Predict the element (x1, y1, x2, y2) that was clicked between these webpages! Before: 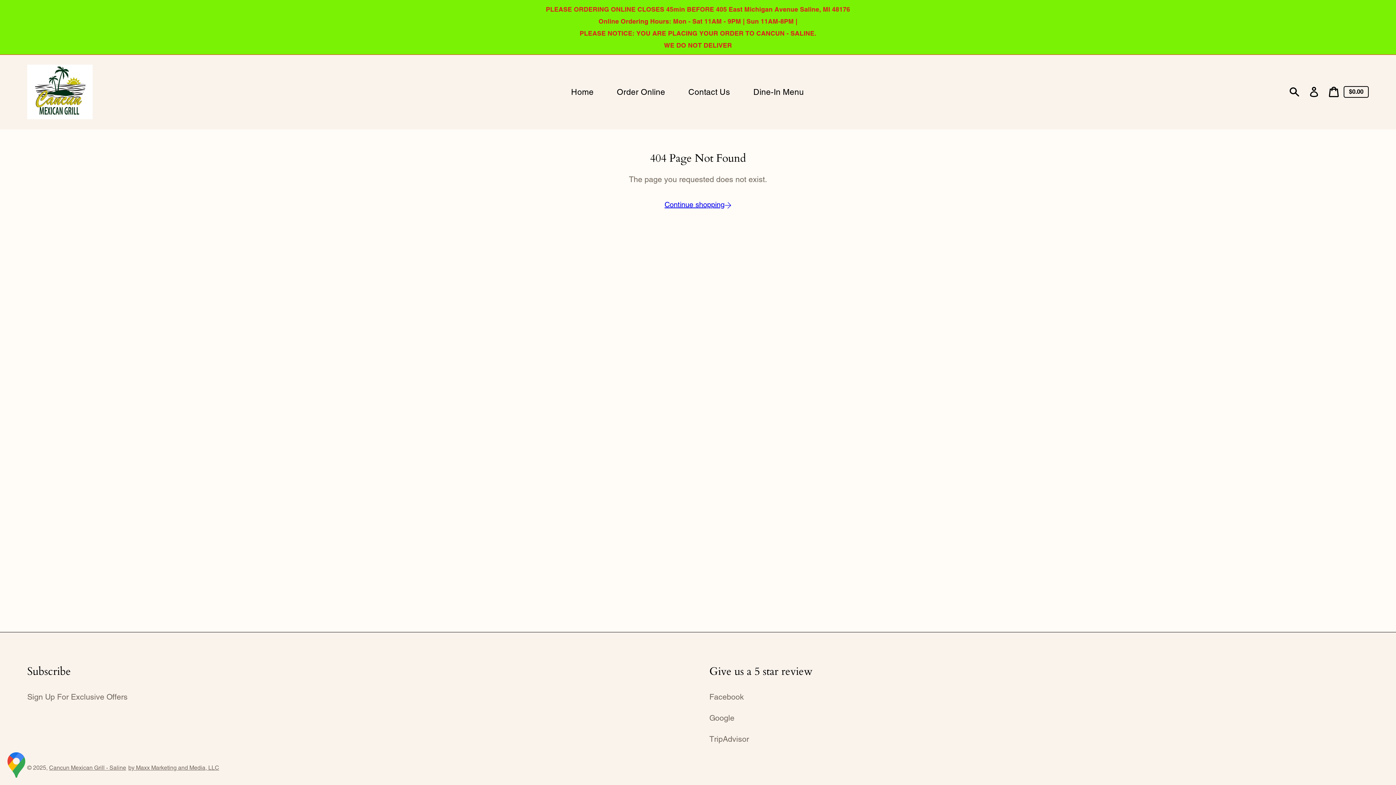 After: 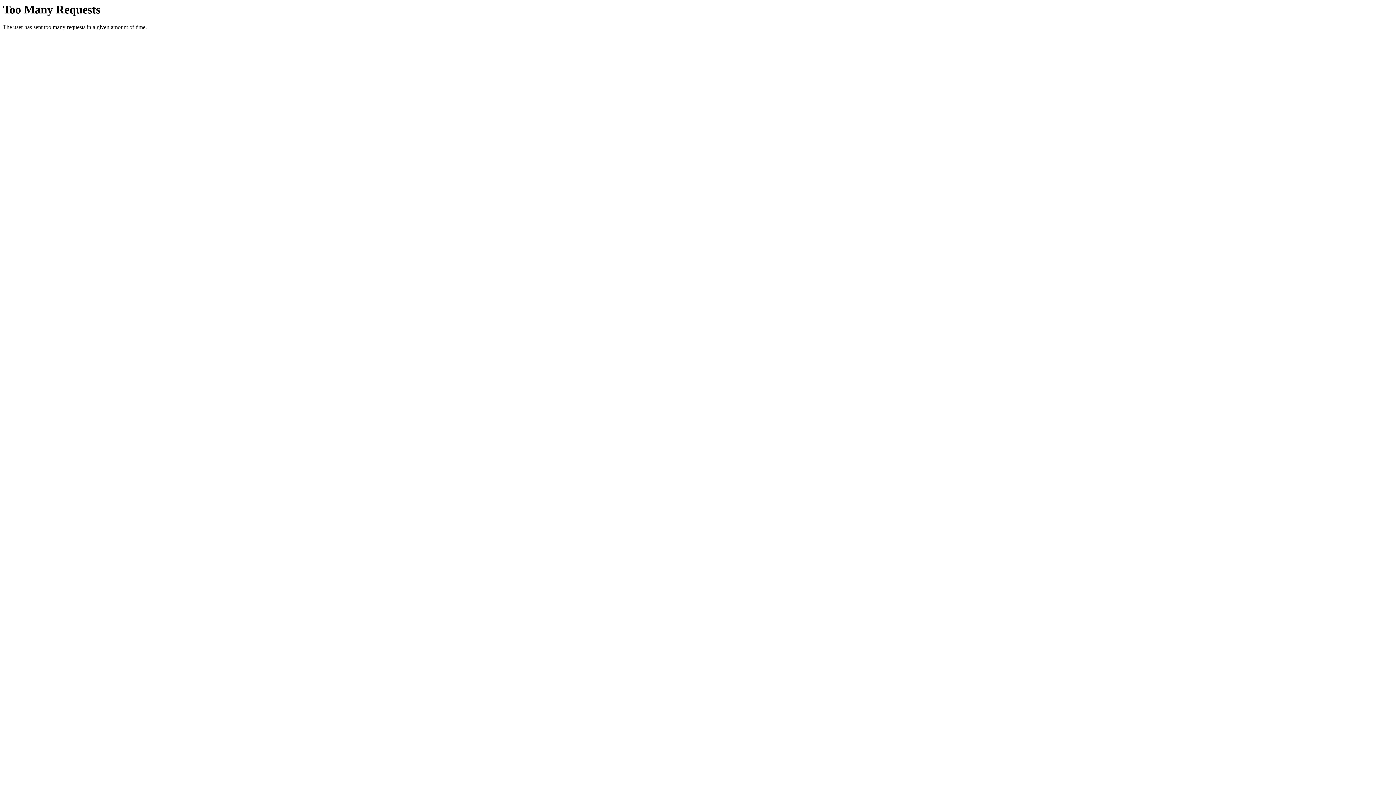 Action: label: by Maxx Marketing and Media, LLC bbox: (128, 764, 219, 771)